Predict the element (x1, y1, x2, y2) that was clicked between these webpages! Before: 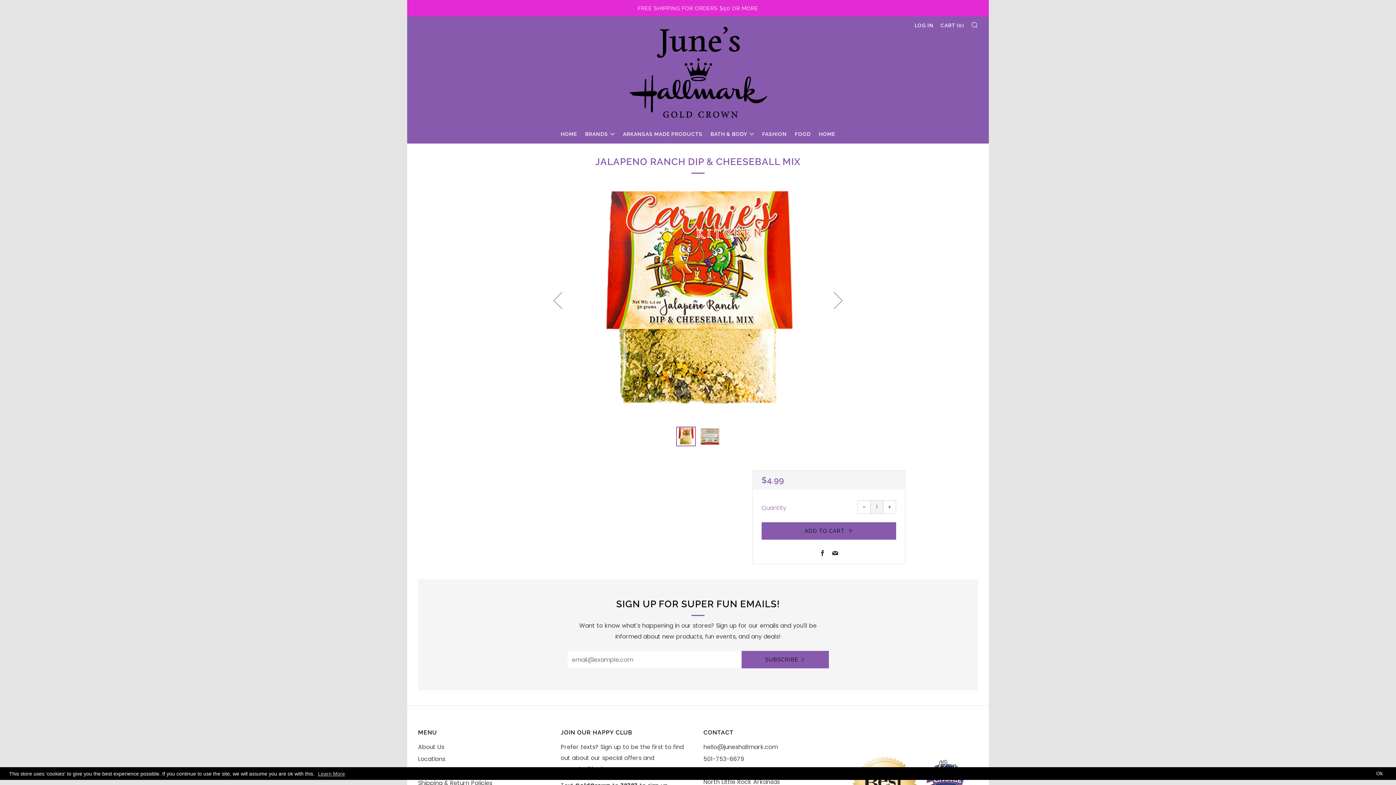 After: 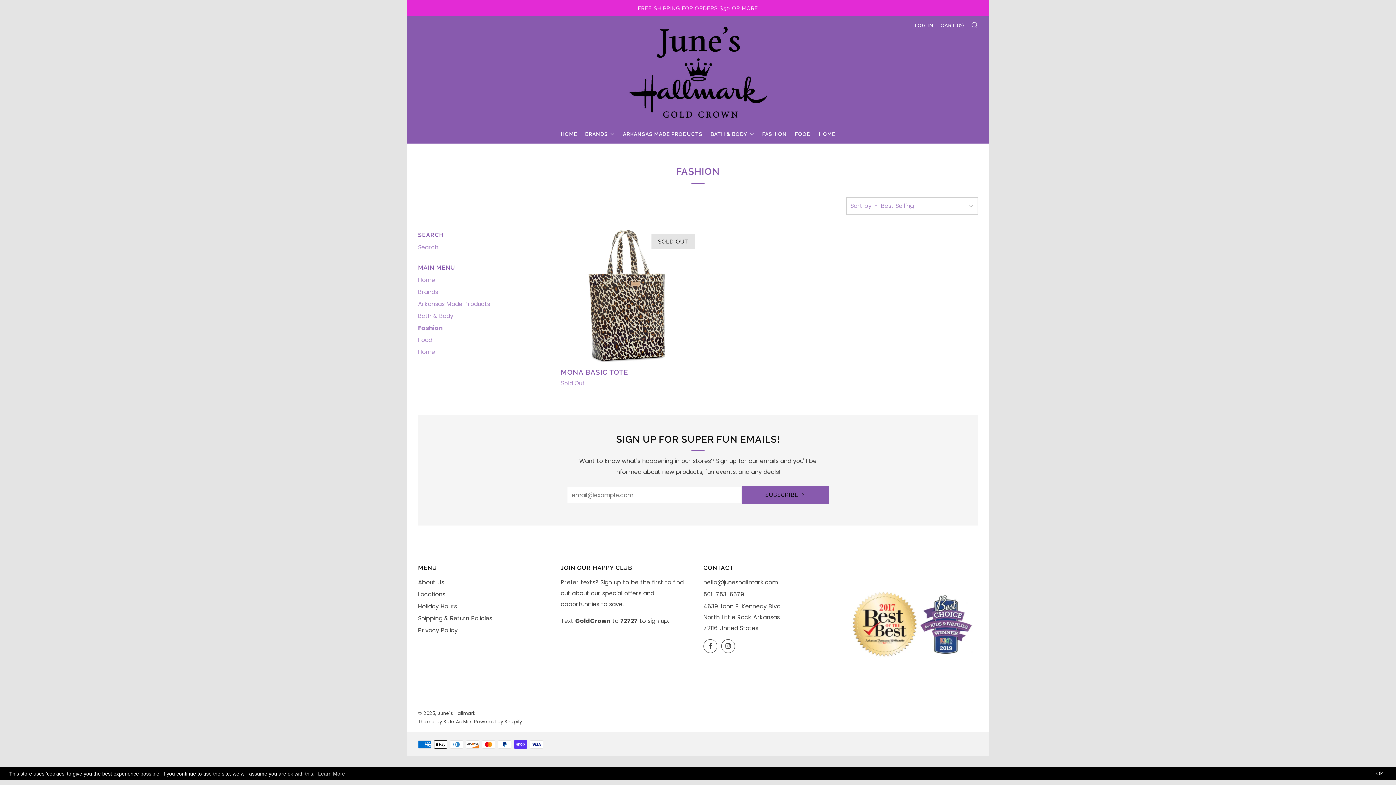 Action: bbox: (762, 131, 787, 137) label: FASHION